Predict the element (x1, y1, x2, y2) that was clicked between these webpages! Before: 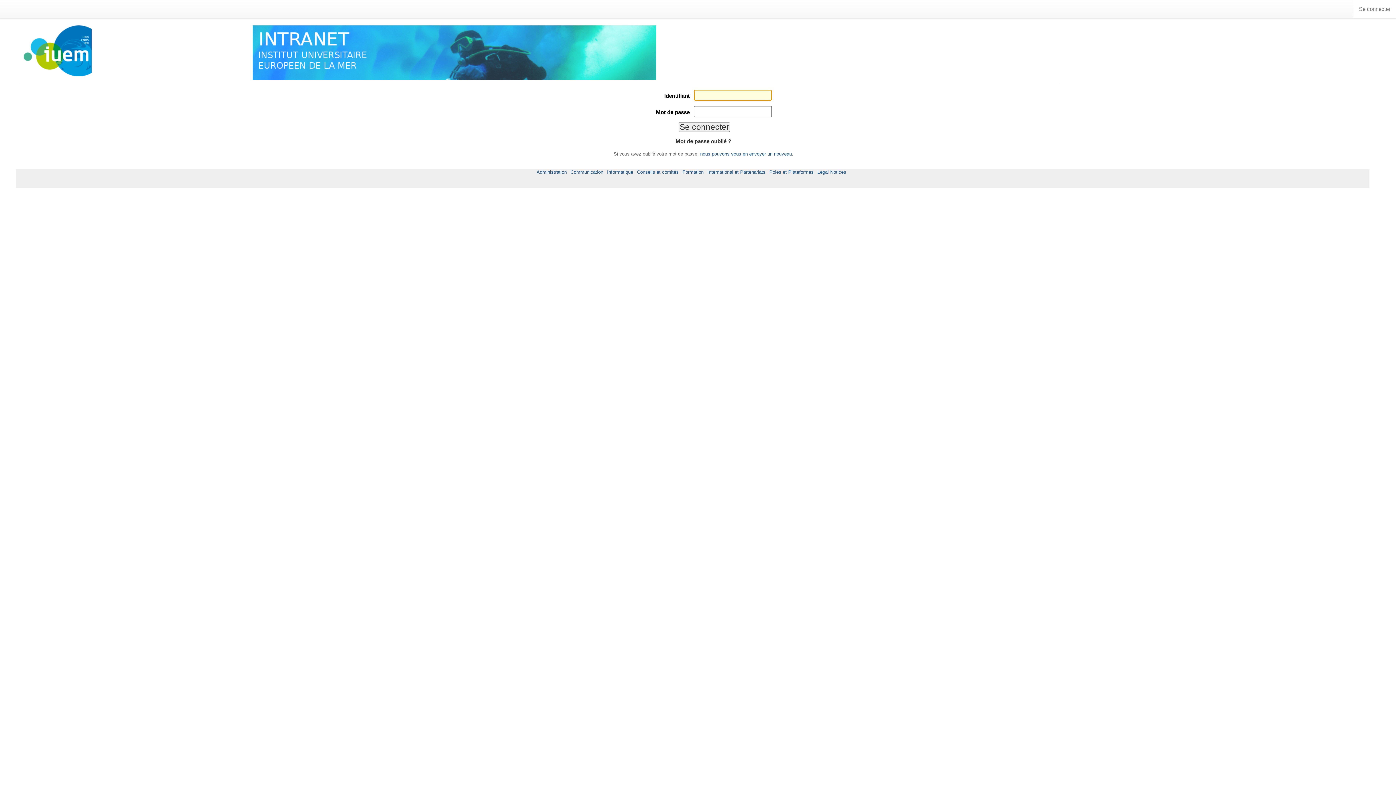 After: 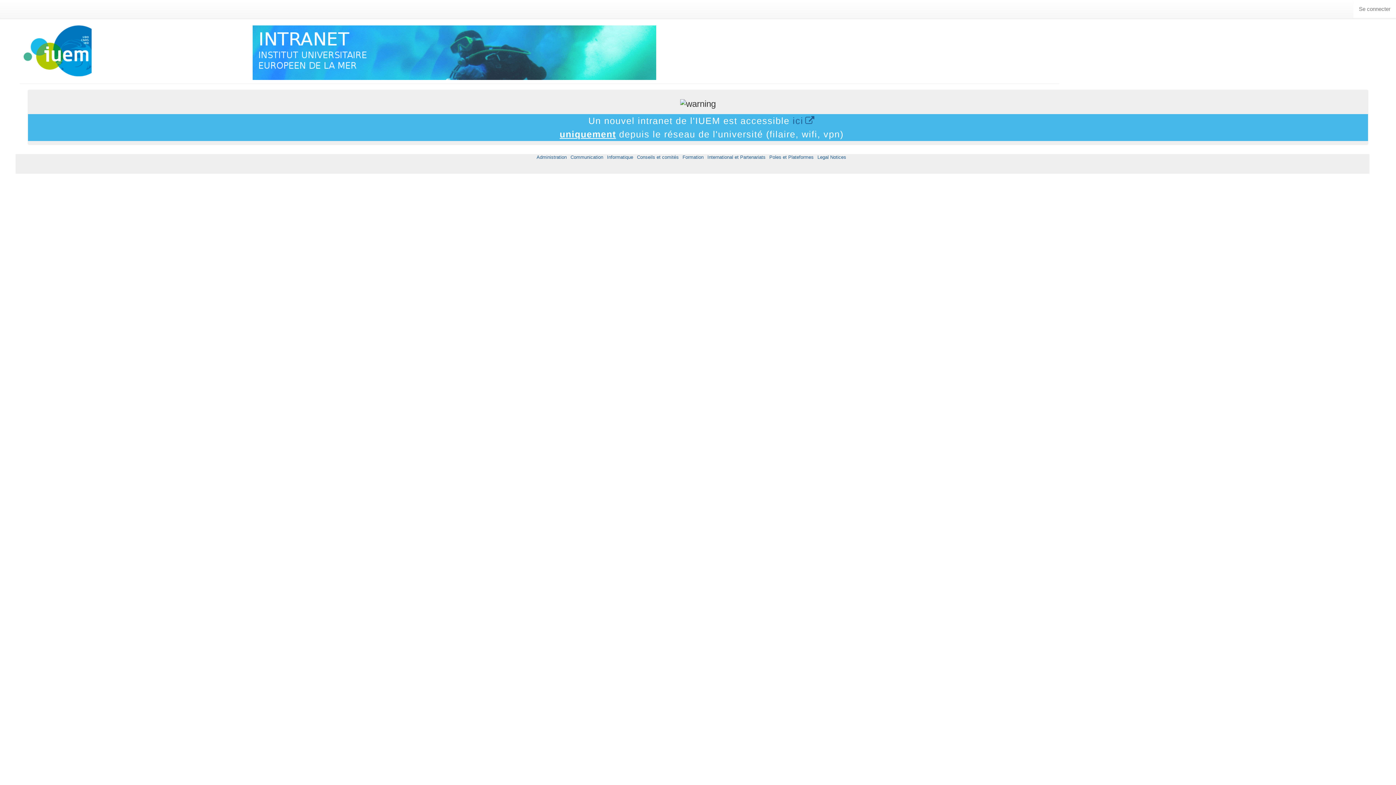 Action: bbox: (23, 47, 91, 53)